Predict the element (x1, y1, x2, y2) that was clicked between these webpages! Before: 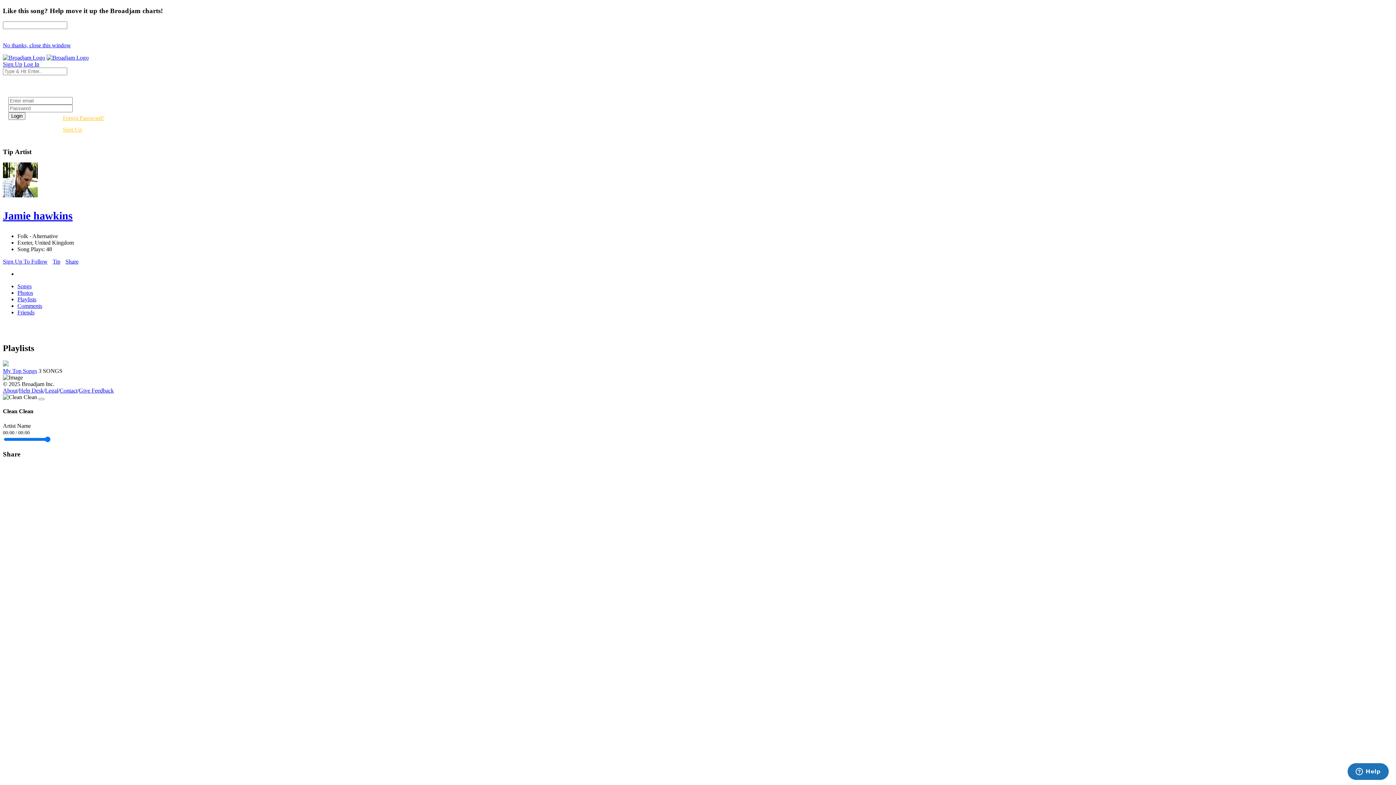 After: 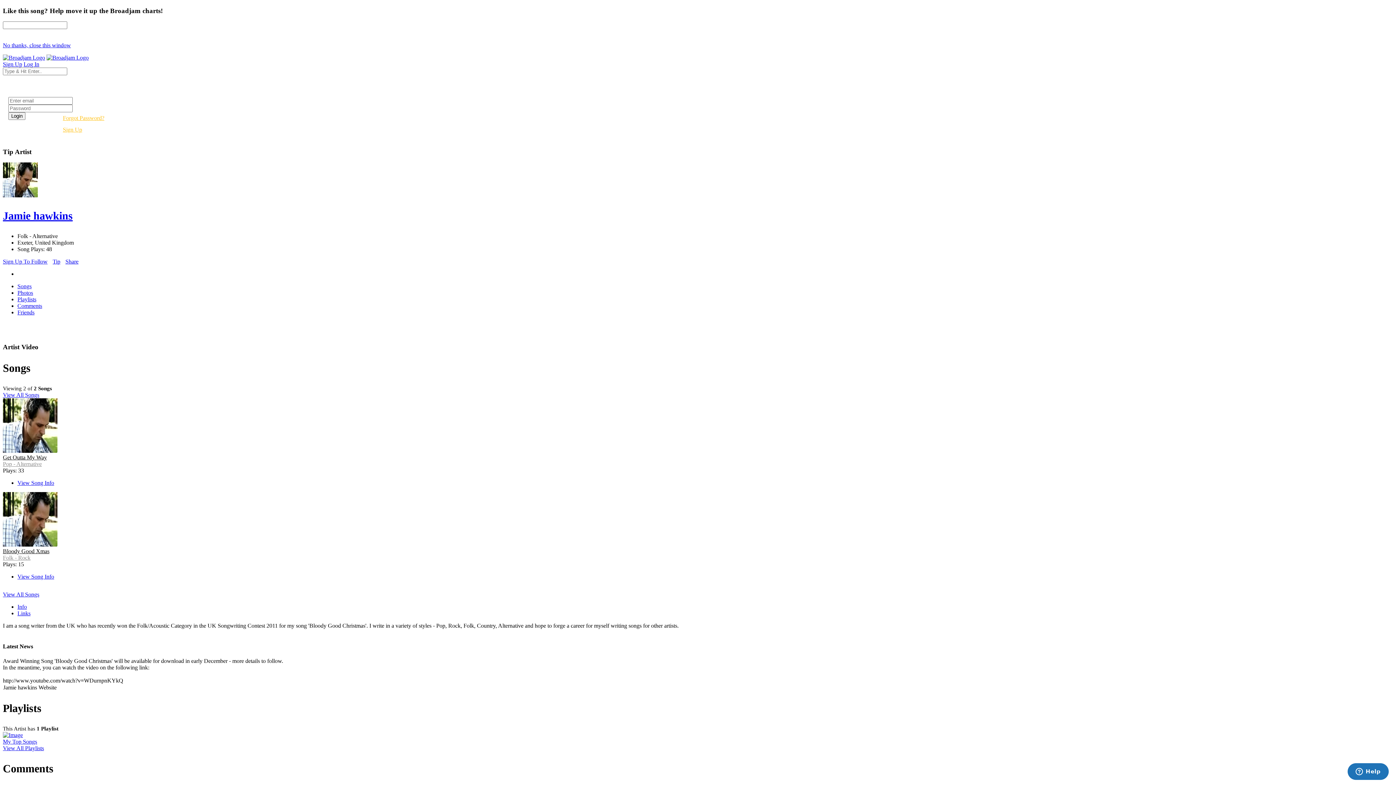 Action: label: Jamie hawkins bbox: (2, 209, 1393, 222)